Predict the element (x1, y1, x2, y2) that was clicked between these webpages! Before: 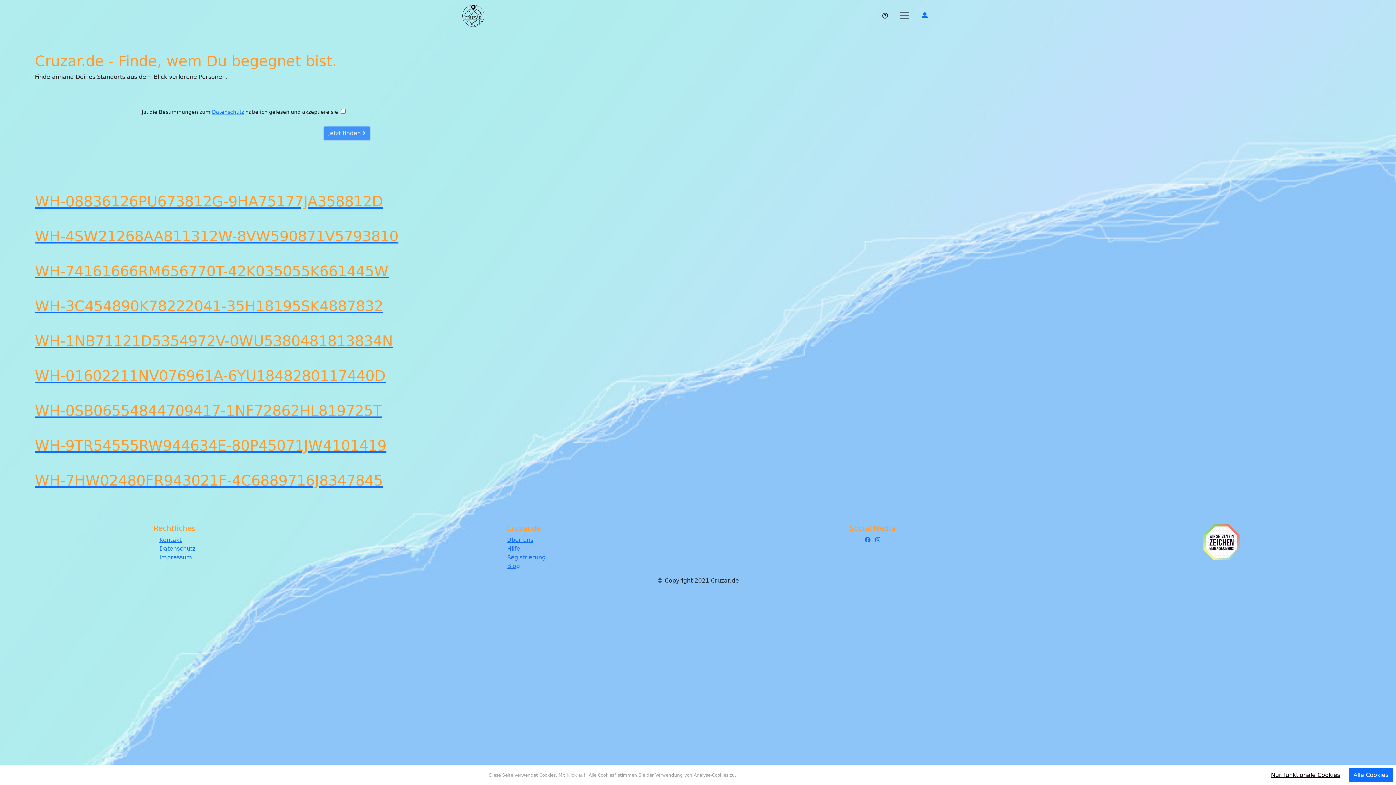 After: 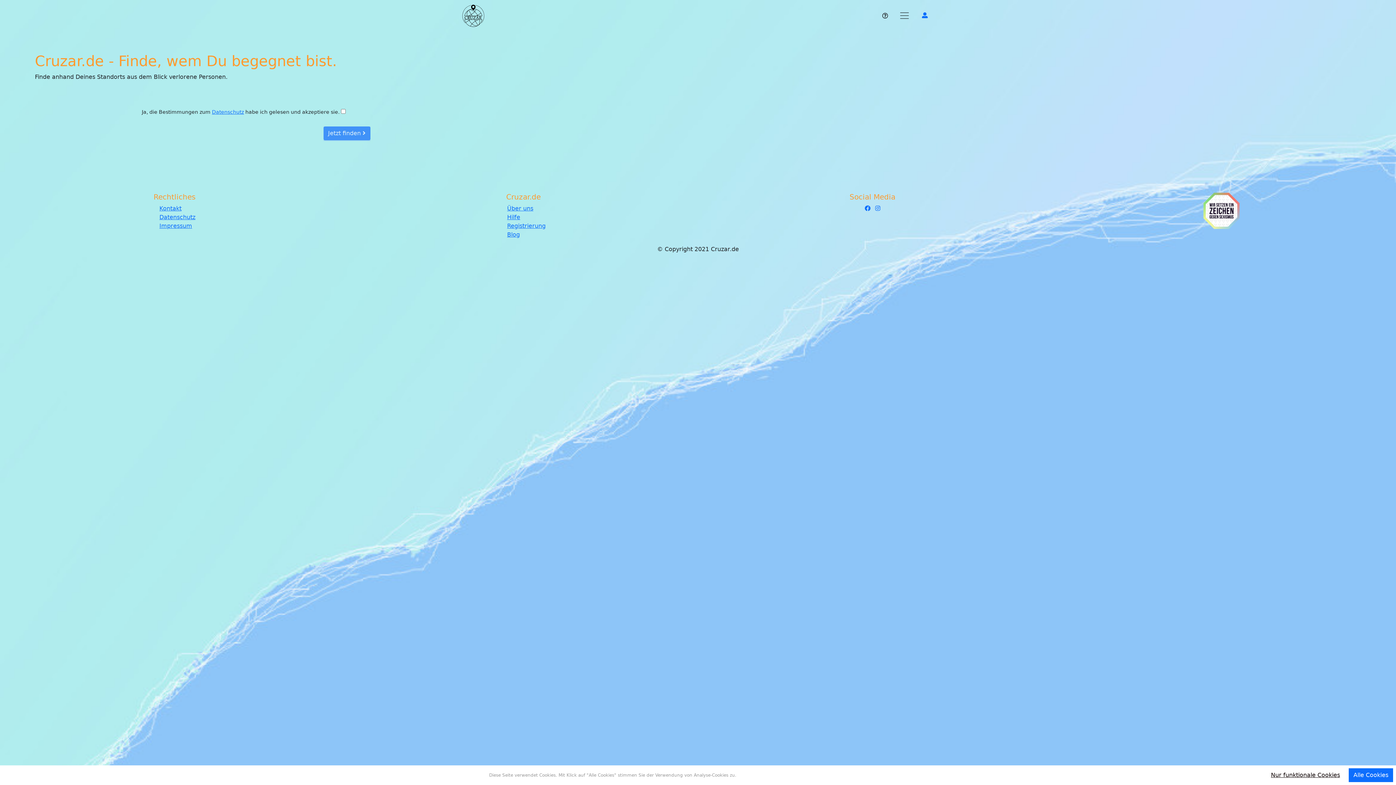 Action: label: WH-0SB06554844709417-1NF72862HL819725T bbox: (34, 402, 1361, 419)